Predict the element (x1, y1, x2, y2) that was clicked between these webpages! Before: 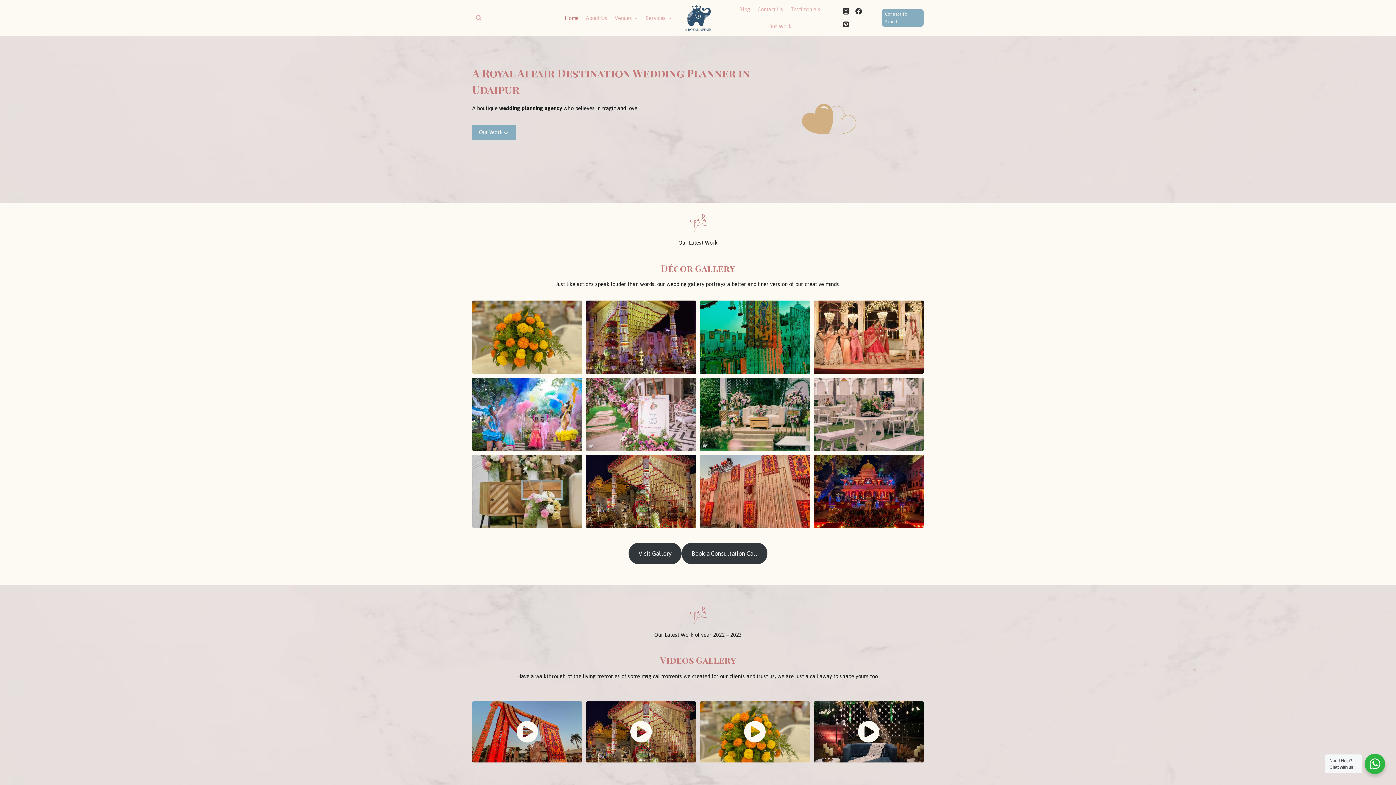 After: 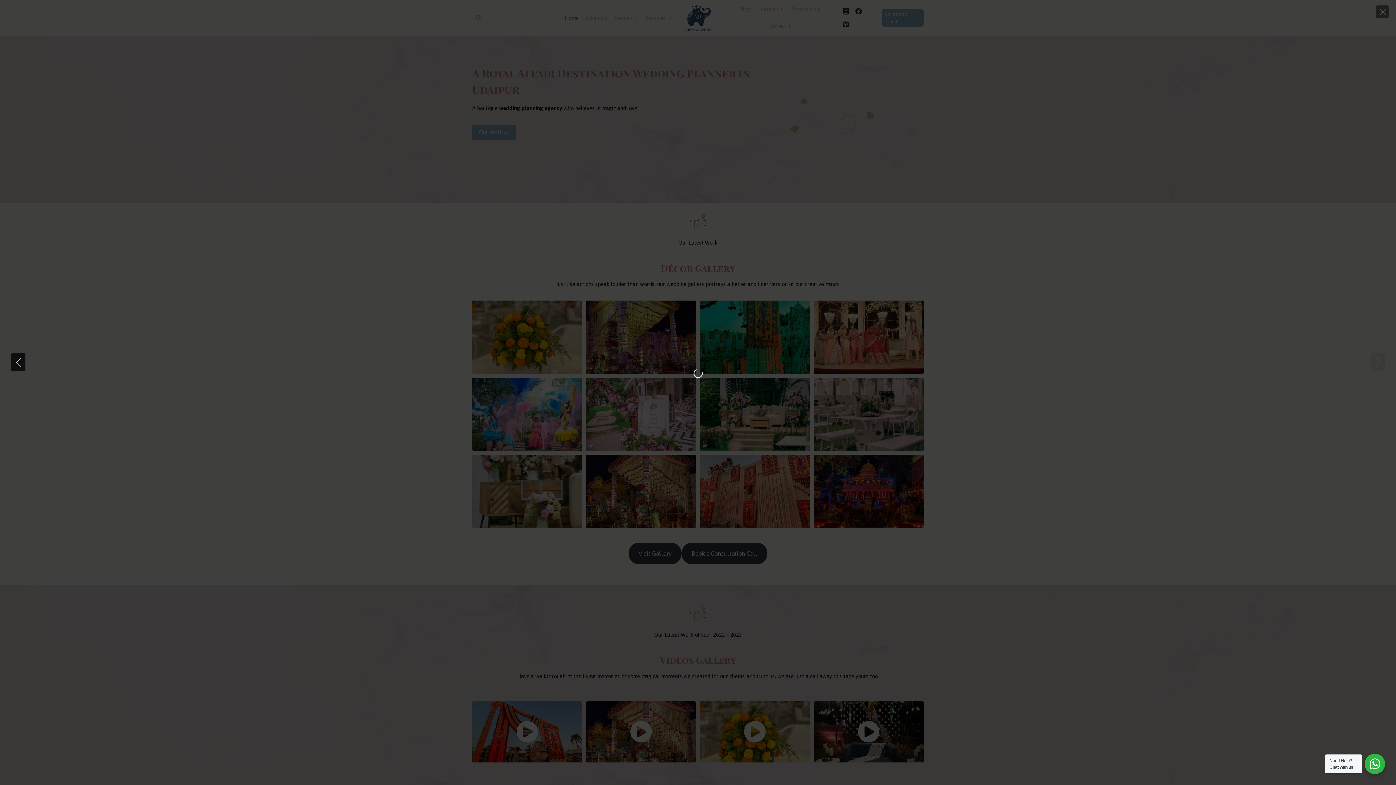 Action: bbox: (852, 719, 885, 745)